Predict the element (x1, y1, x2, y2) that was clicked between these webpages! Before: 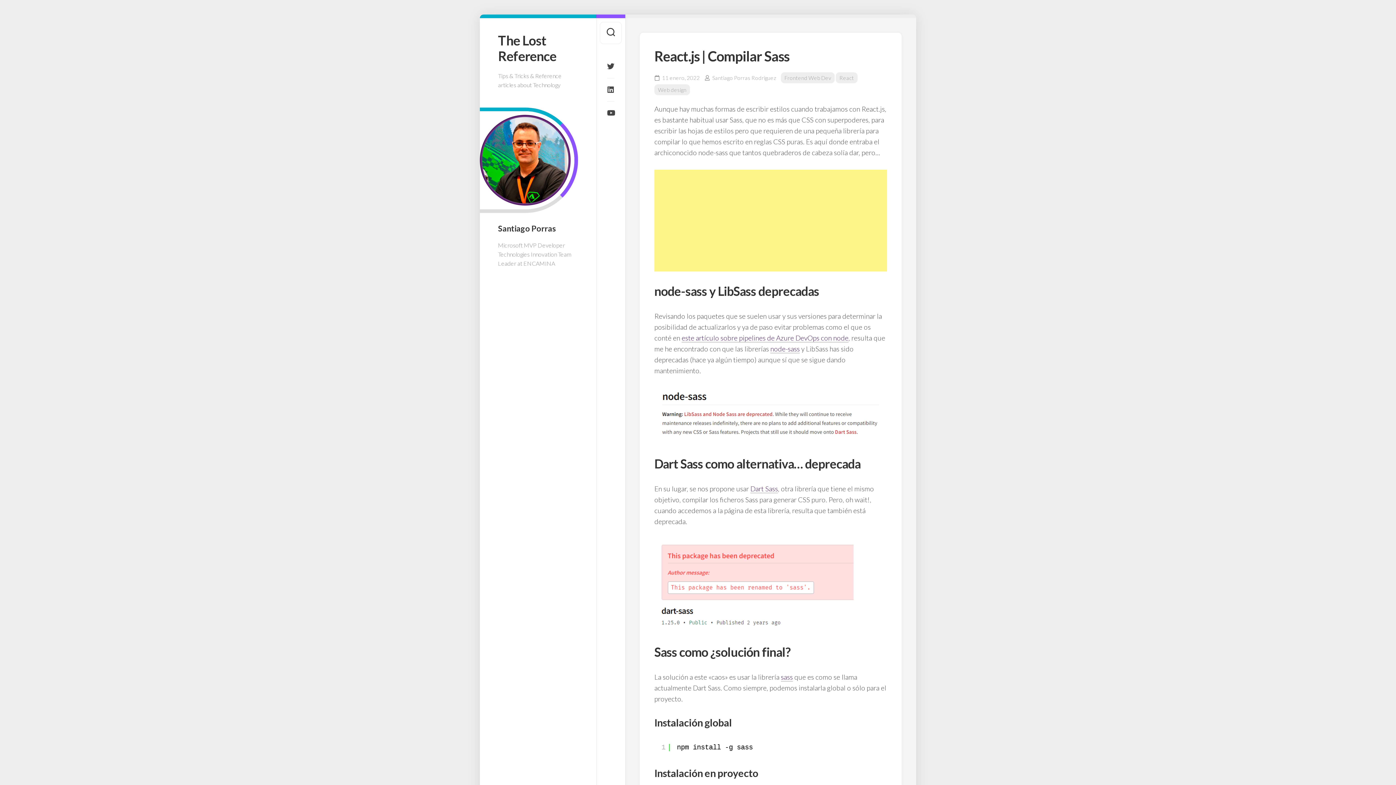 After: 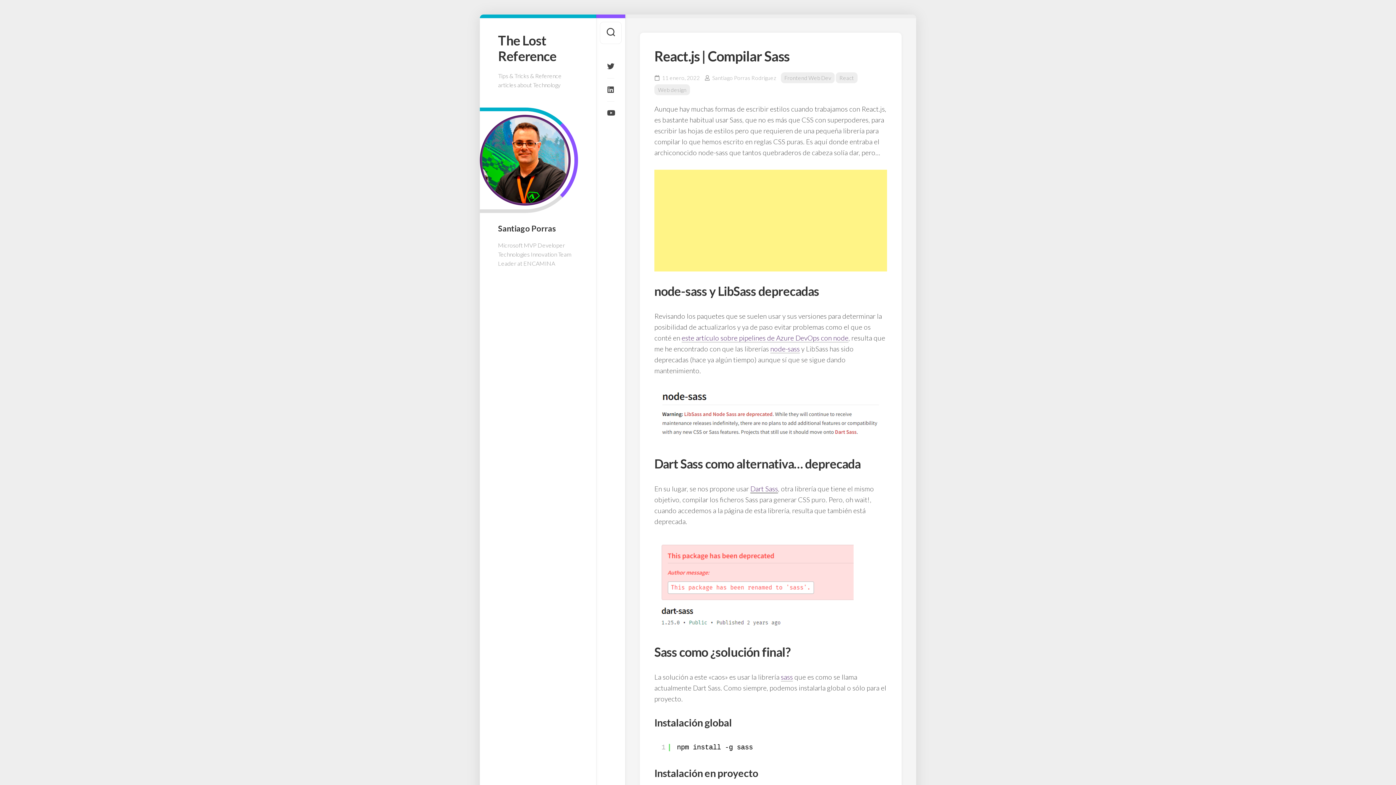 Action: bbox: (750, 484, 778, 493) label: Dart Sass